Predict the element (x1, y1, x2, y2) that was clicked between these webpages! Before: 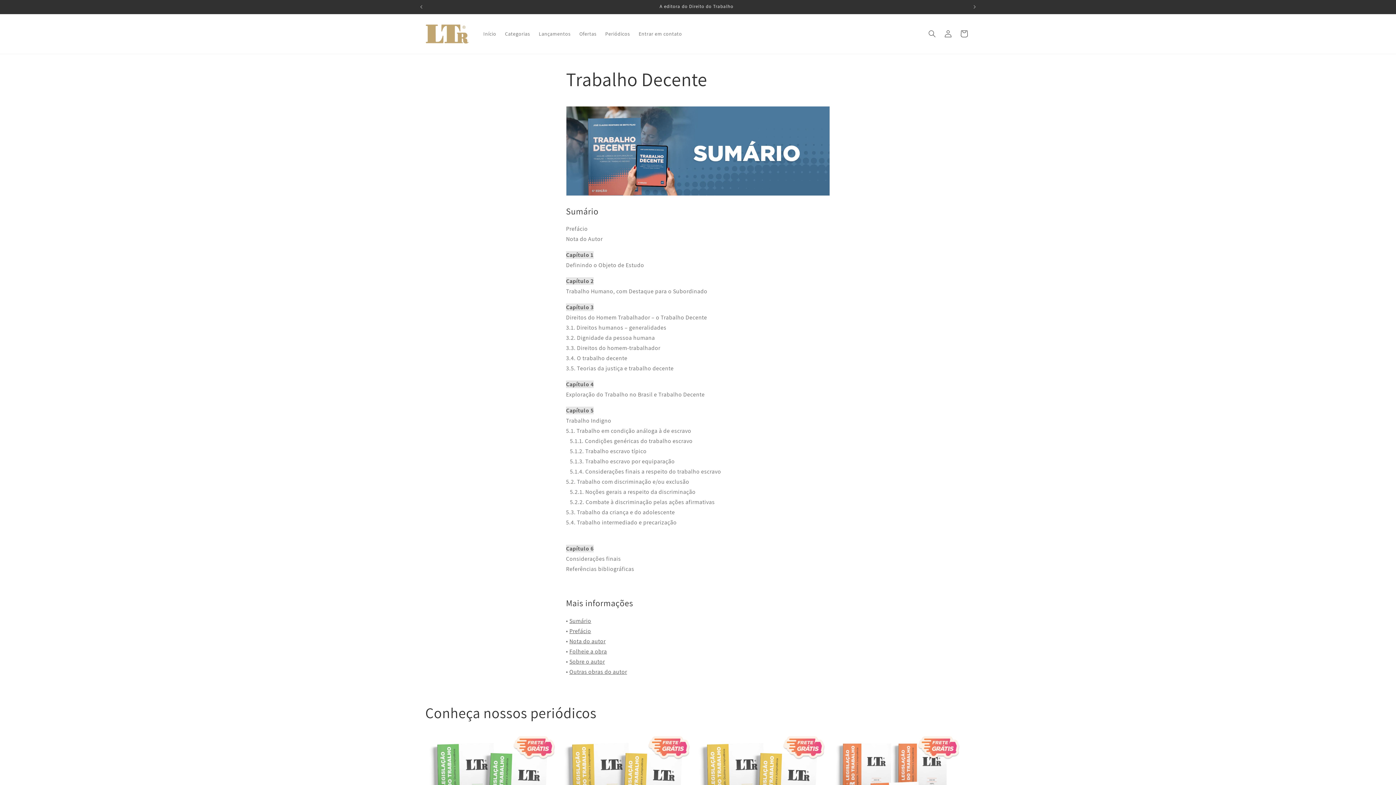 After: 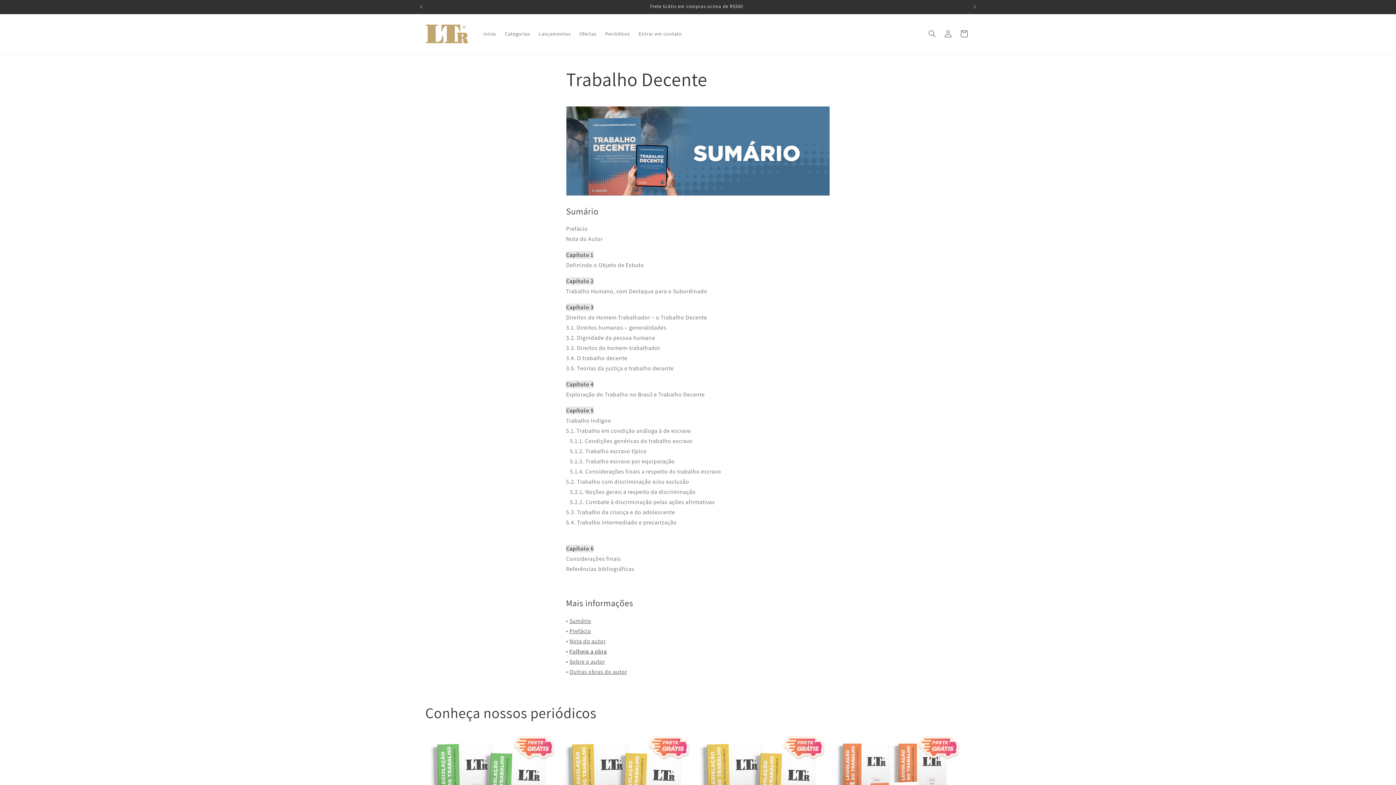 Action: label: Folheie a obra bbox: (569, 648, 607, 655)